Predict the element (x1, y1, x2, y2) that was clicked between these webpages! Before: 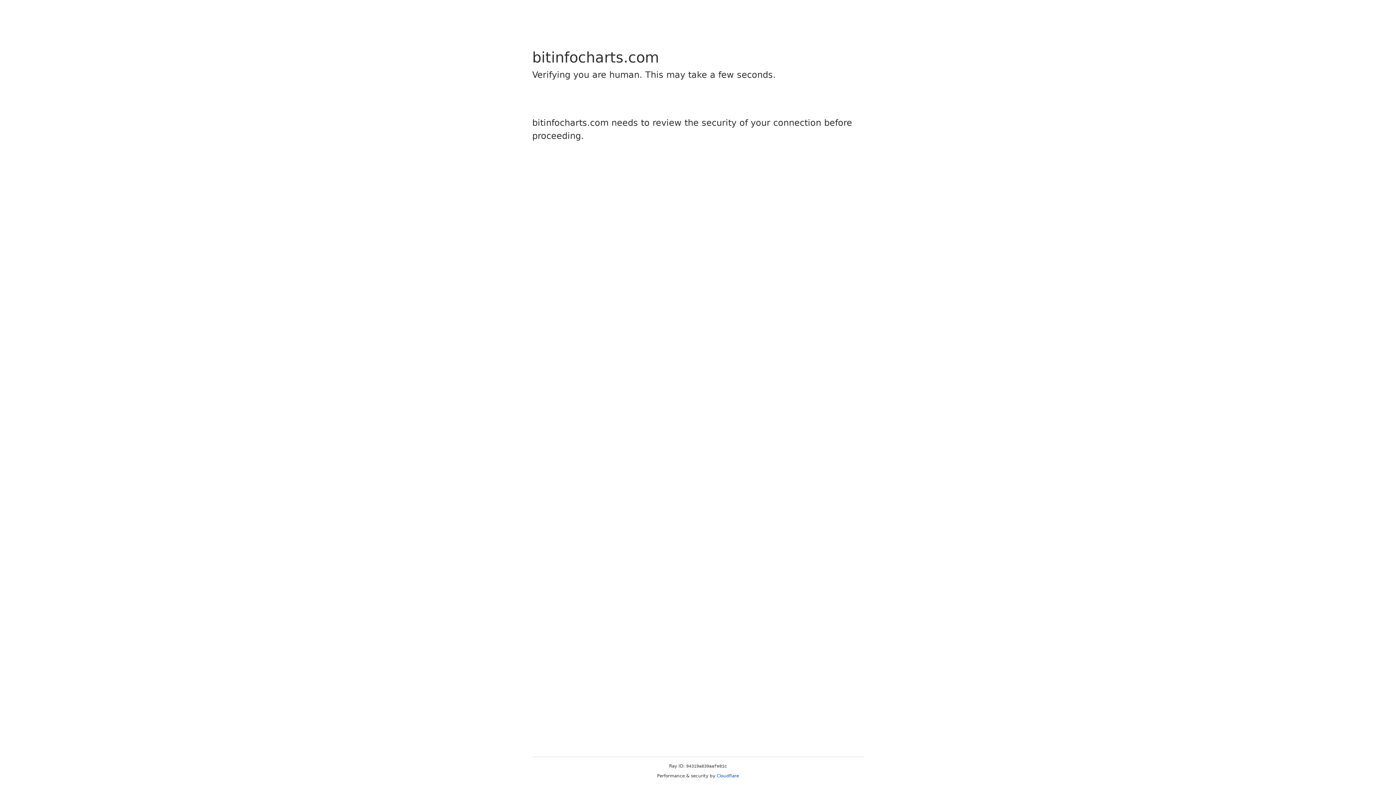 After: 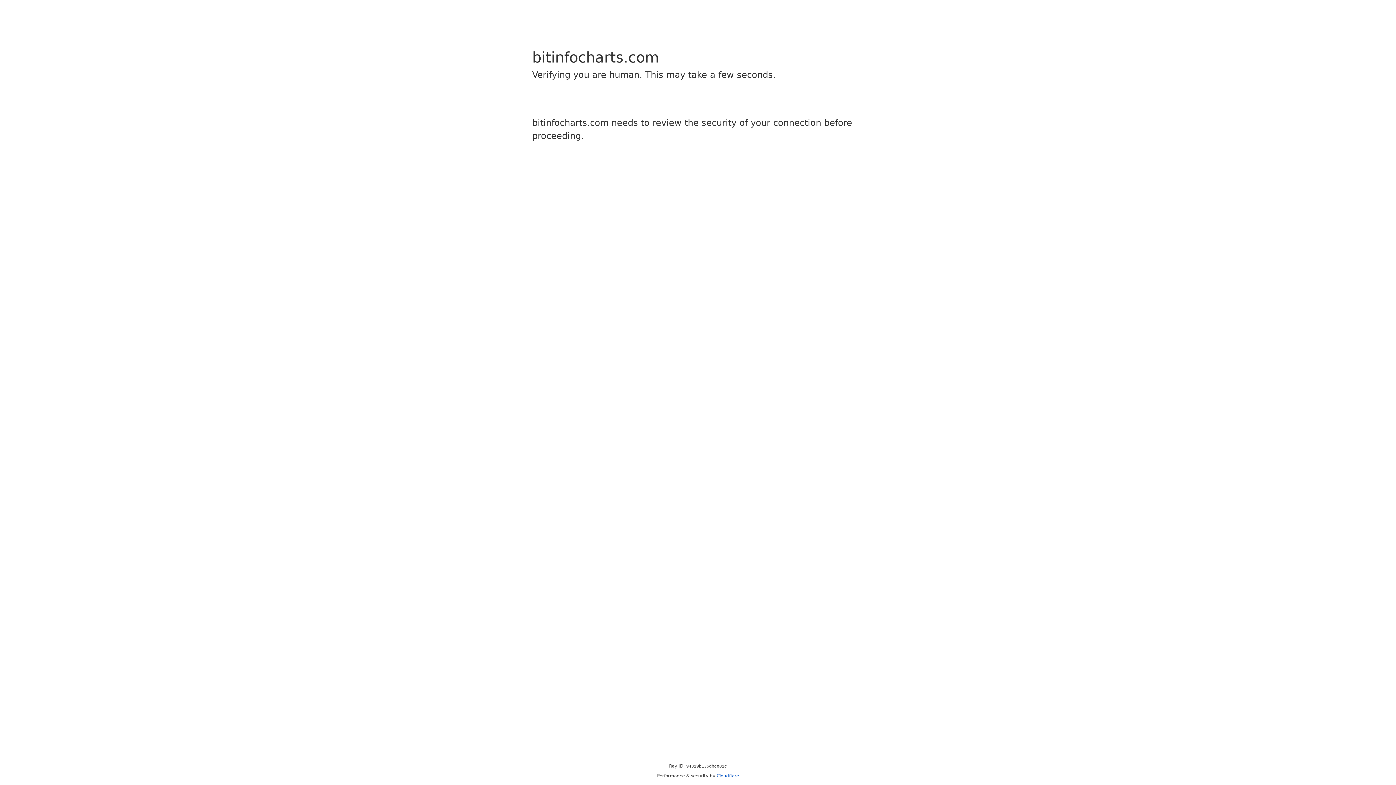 Action: bbox: (716, 773, 739, 778) label: Cloudflare